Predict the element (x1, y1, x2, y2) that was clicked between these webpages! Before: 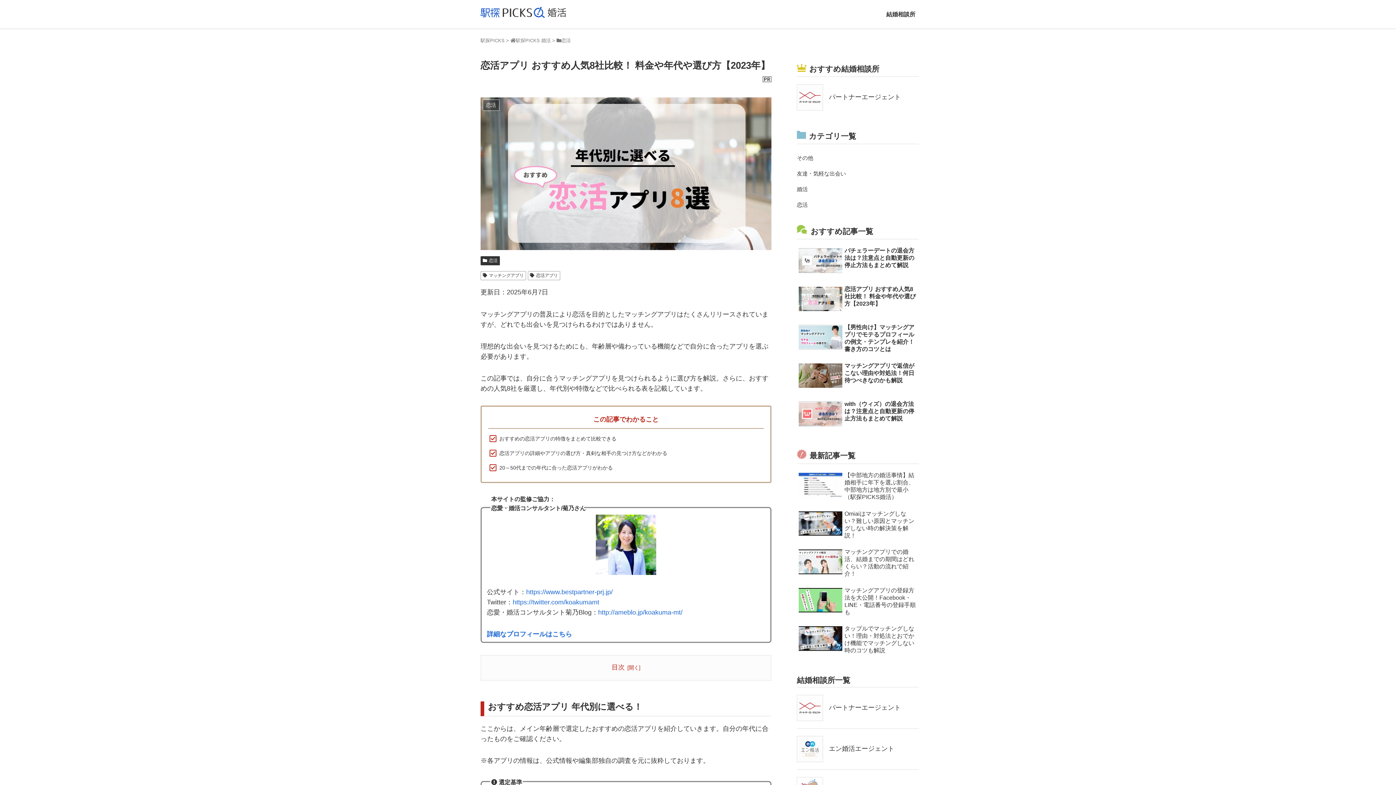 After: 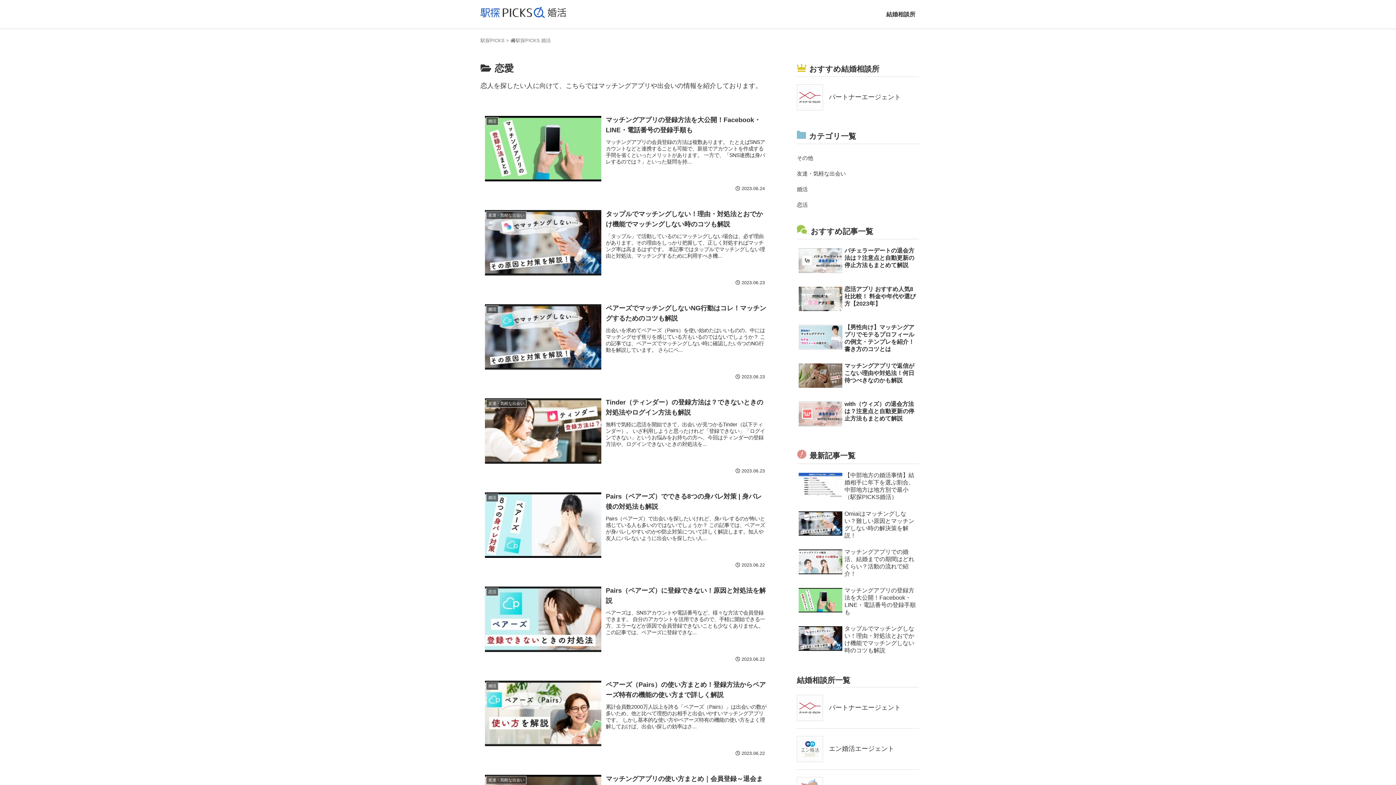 Action: bbox: (797, 197, 919, 212) label: 恋活